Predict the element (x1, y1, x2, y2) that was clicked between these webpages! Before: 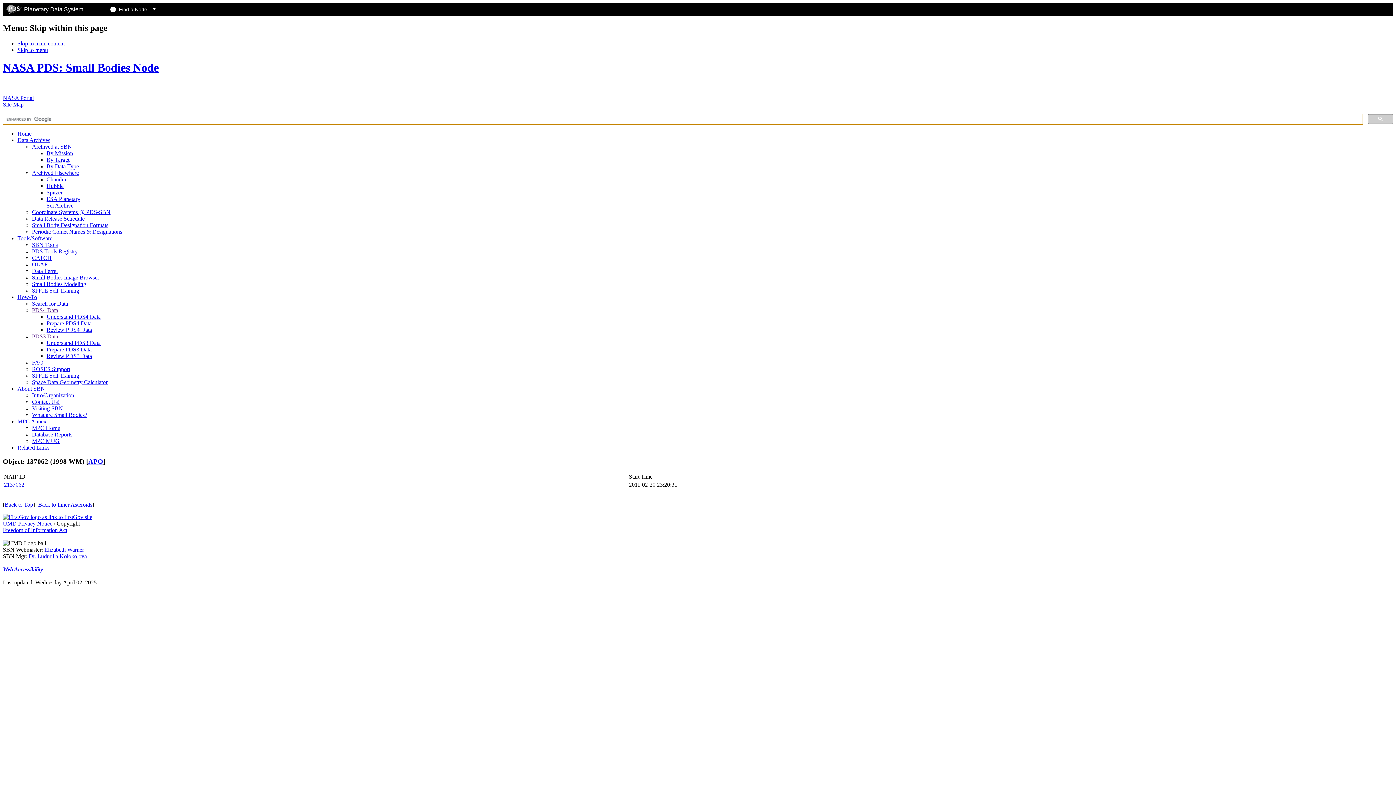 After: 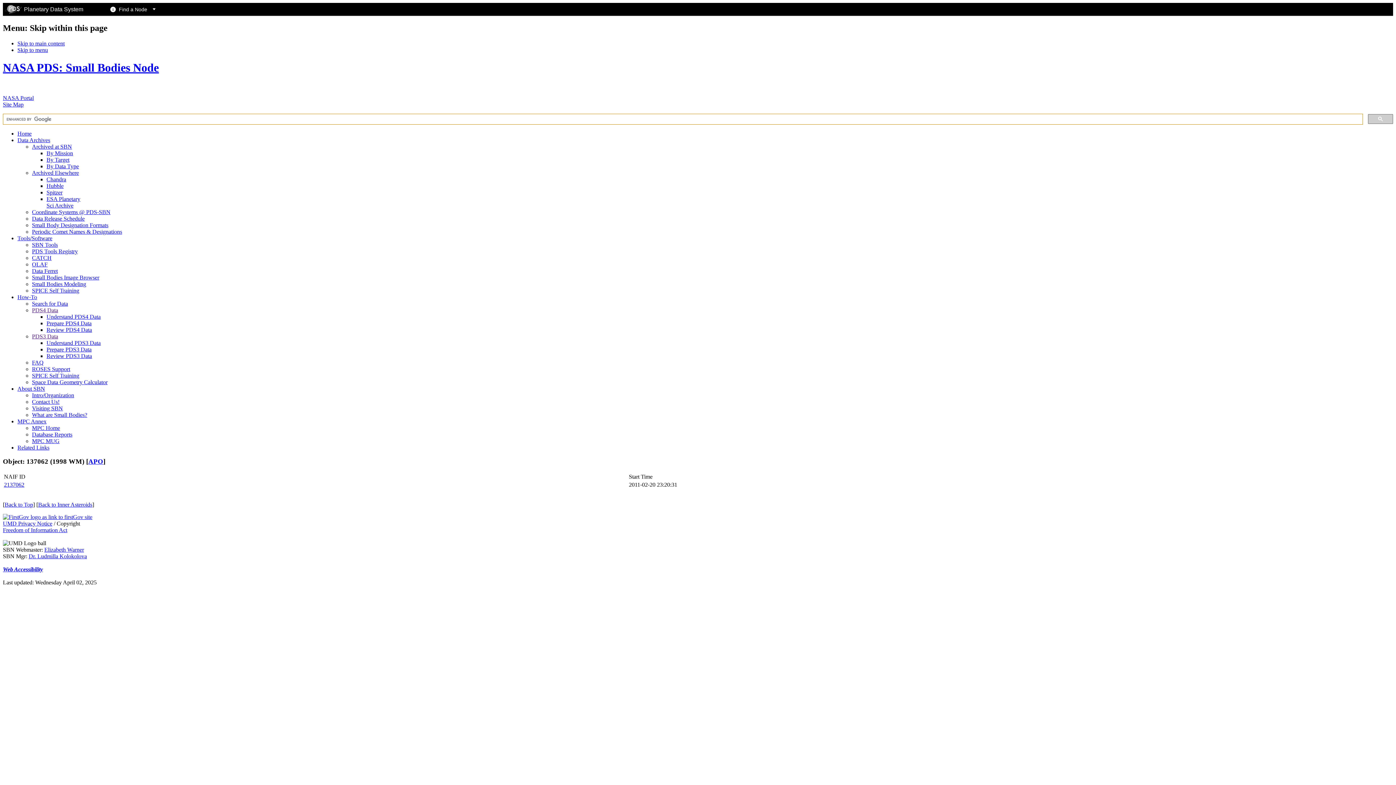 Action: bbox: (32, 287, 79, 293) label: SPICE Self Training